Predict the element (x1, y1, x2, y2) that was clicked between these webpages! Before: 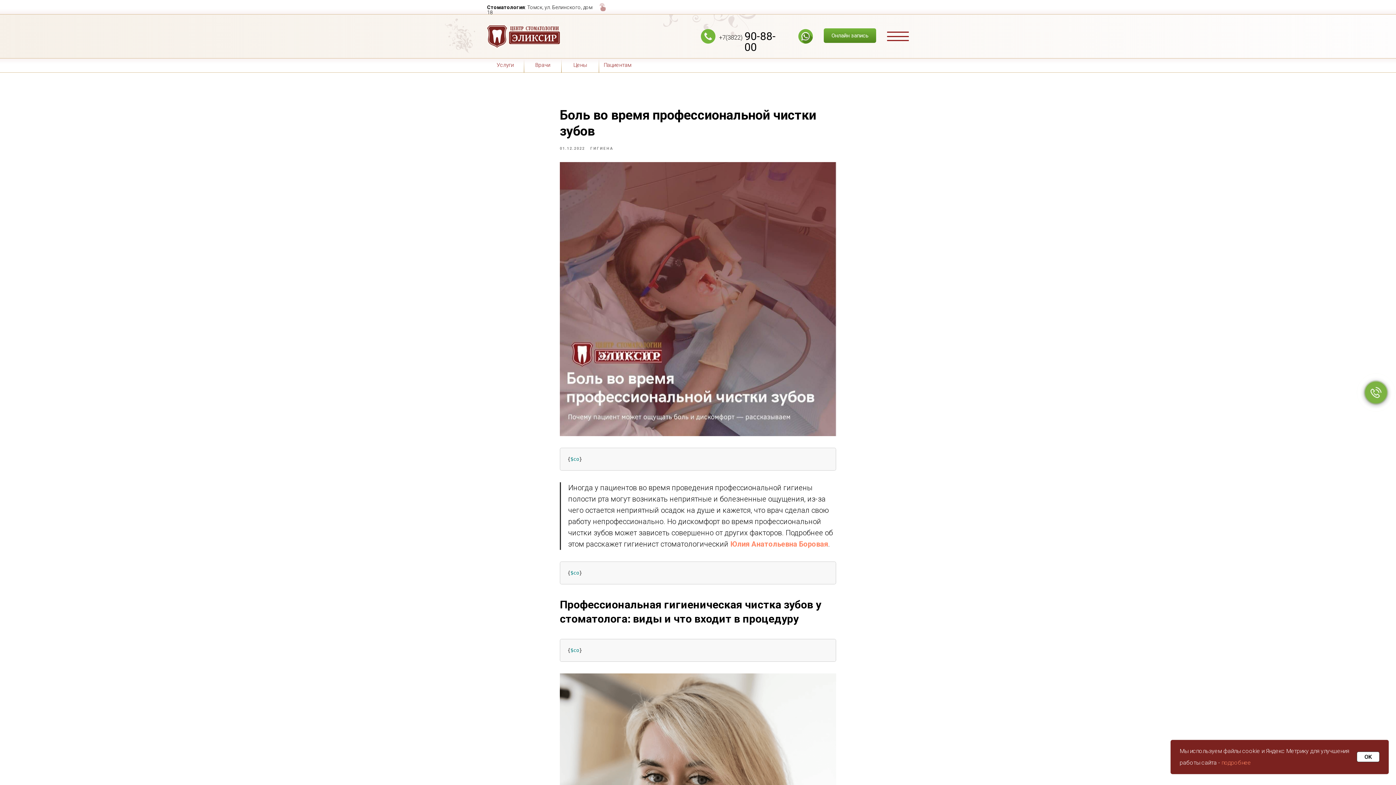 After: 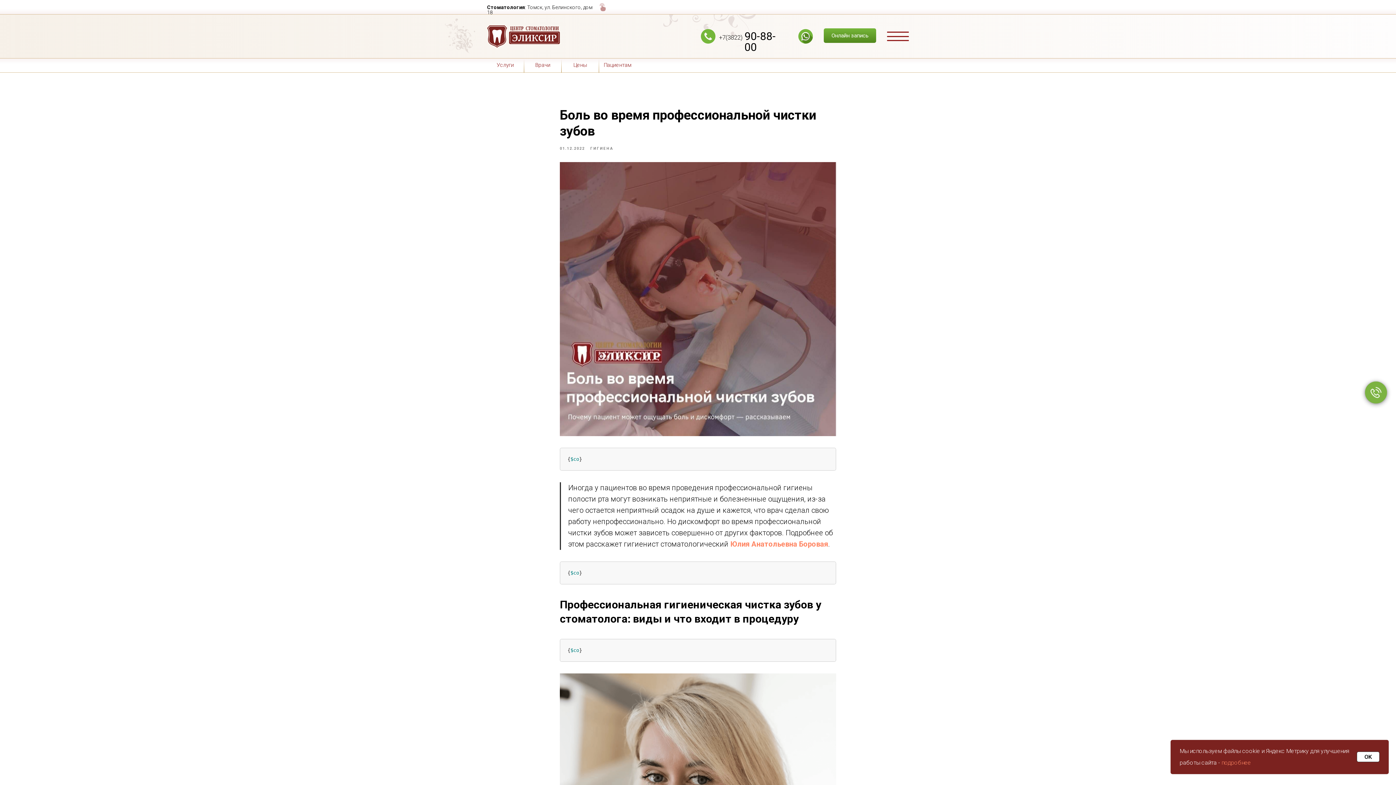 Action: bbox: (1287, 723, 1374, 741) label: Подробнее